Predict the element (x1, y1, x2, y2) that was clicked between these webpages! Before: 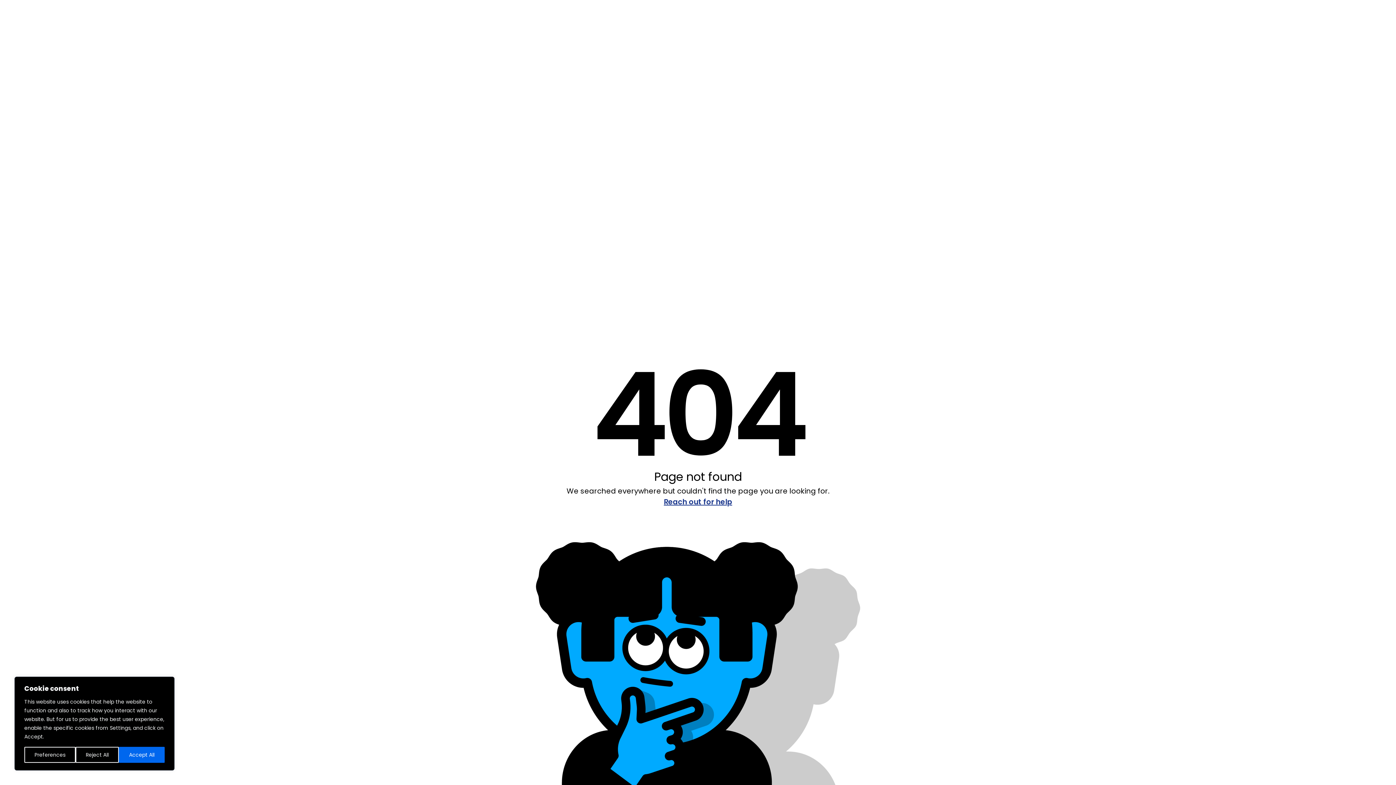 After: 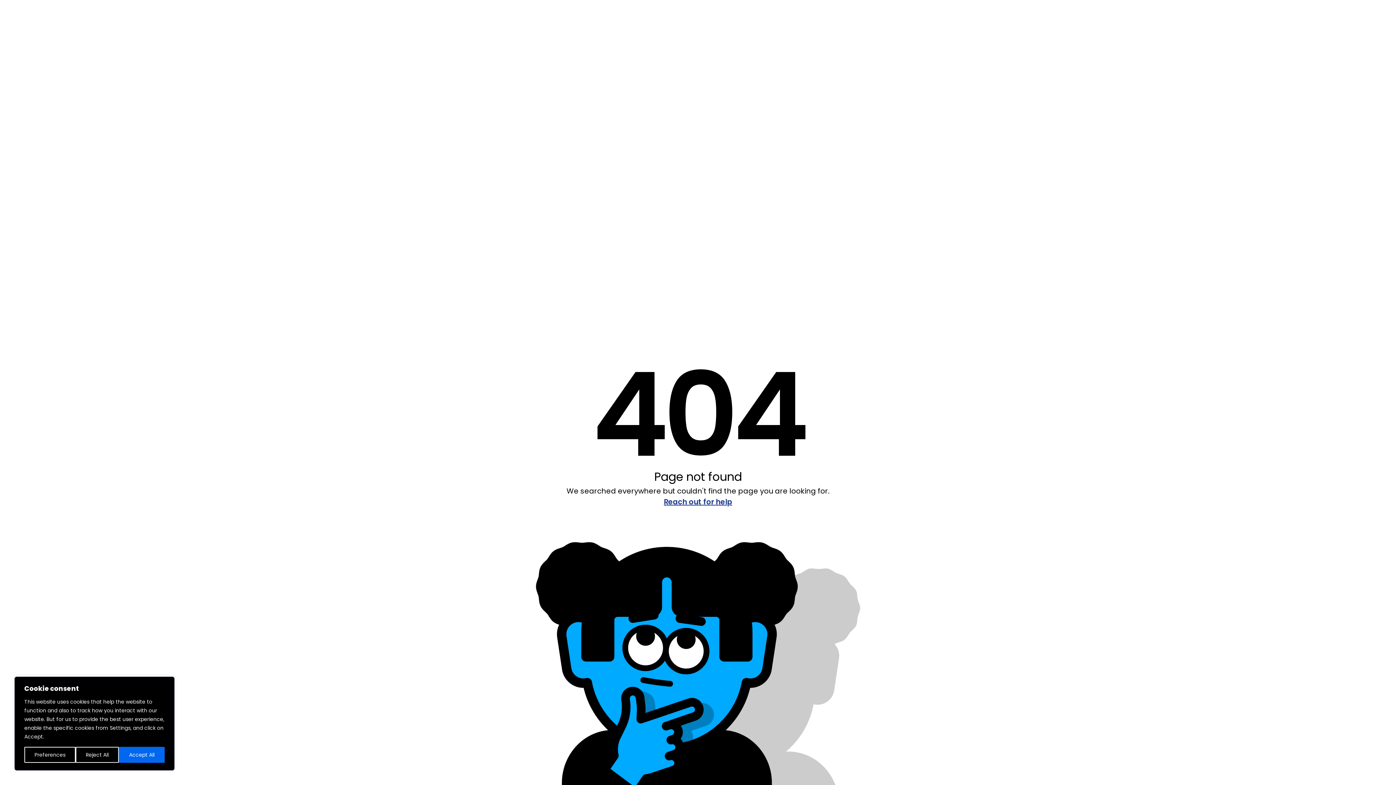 Action: bbox: (664, 497, 732, 507) label: Reach out for help